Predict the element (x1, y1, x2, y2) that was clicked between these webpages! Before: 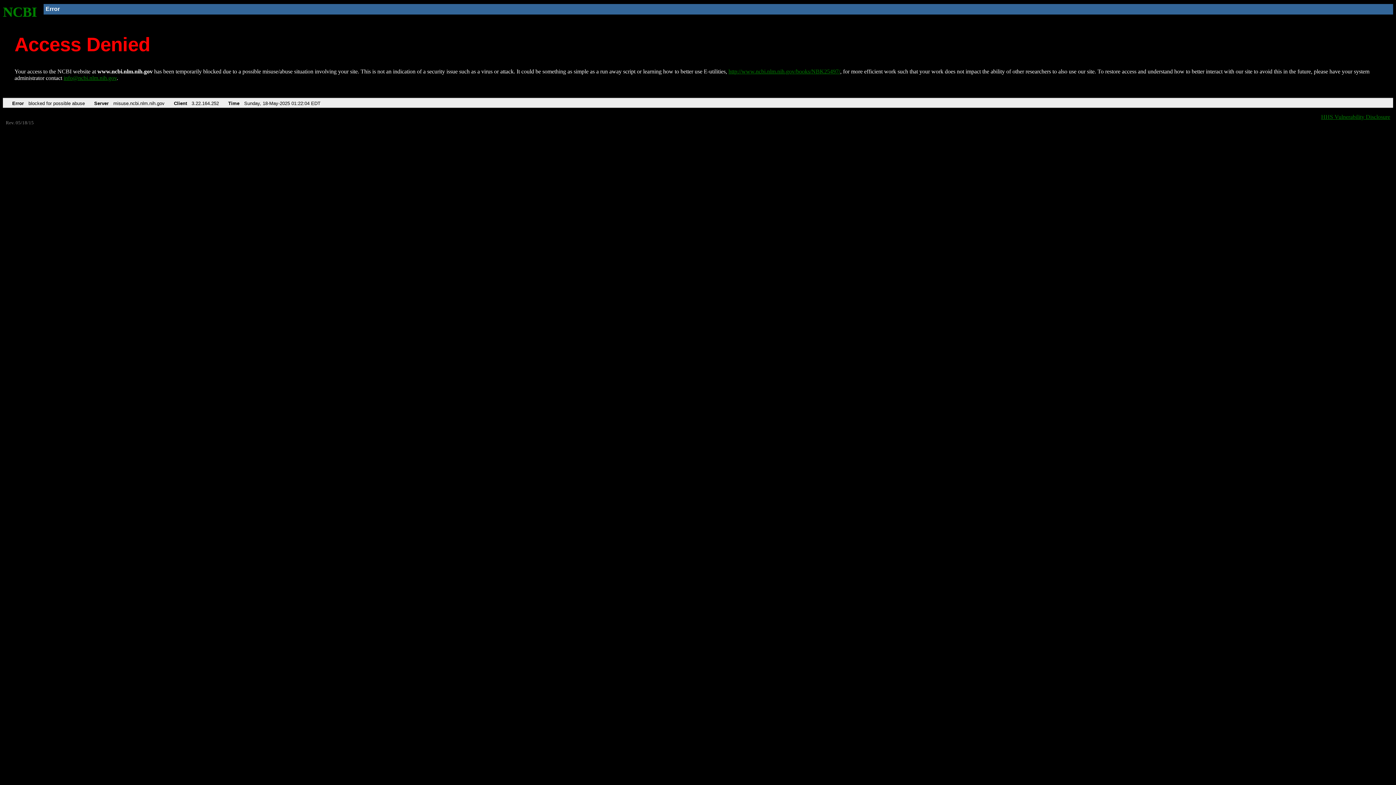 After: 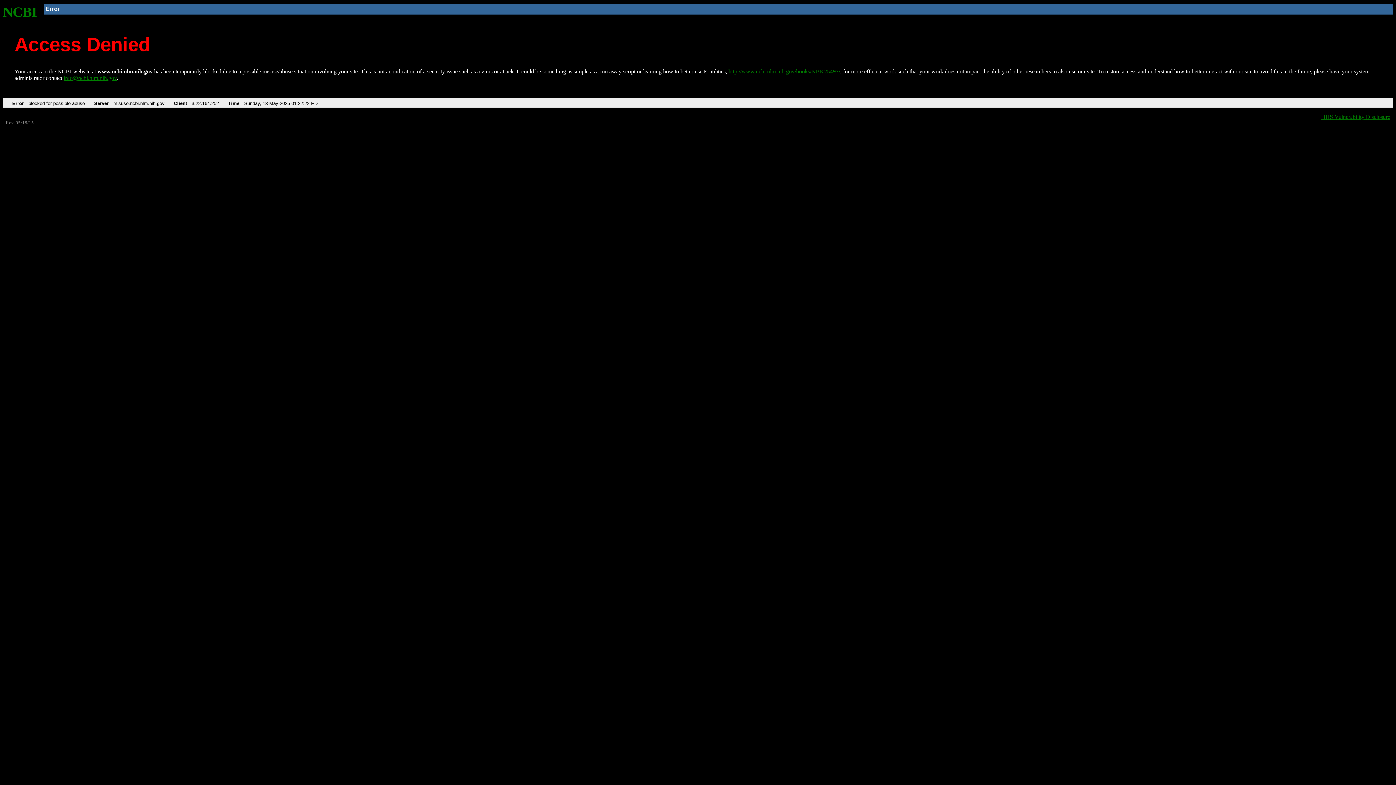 Action: label: NCBI bbox: (2, 4, 37, 19)